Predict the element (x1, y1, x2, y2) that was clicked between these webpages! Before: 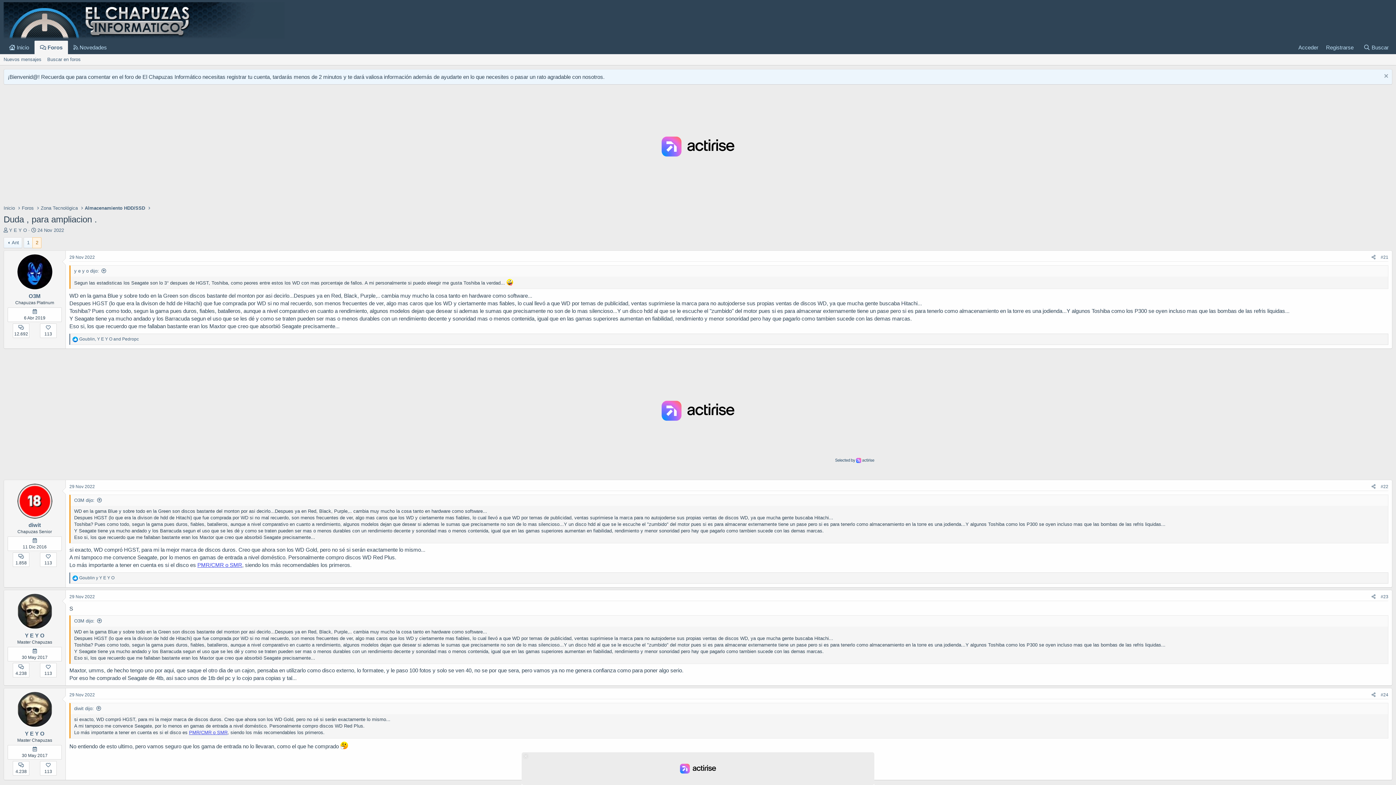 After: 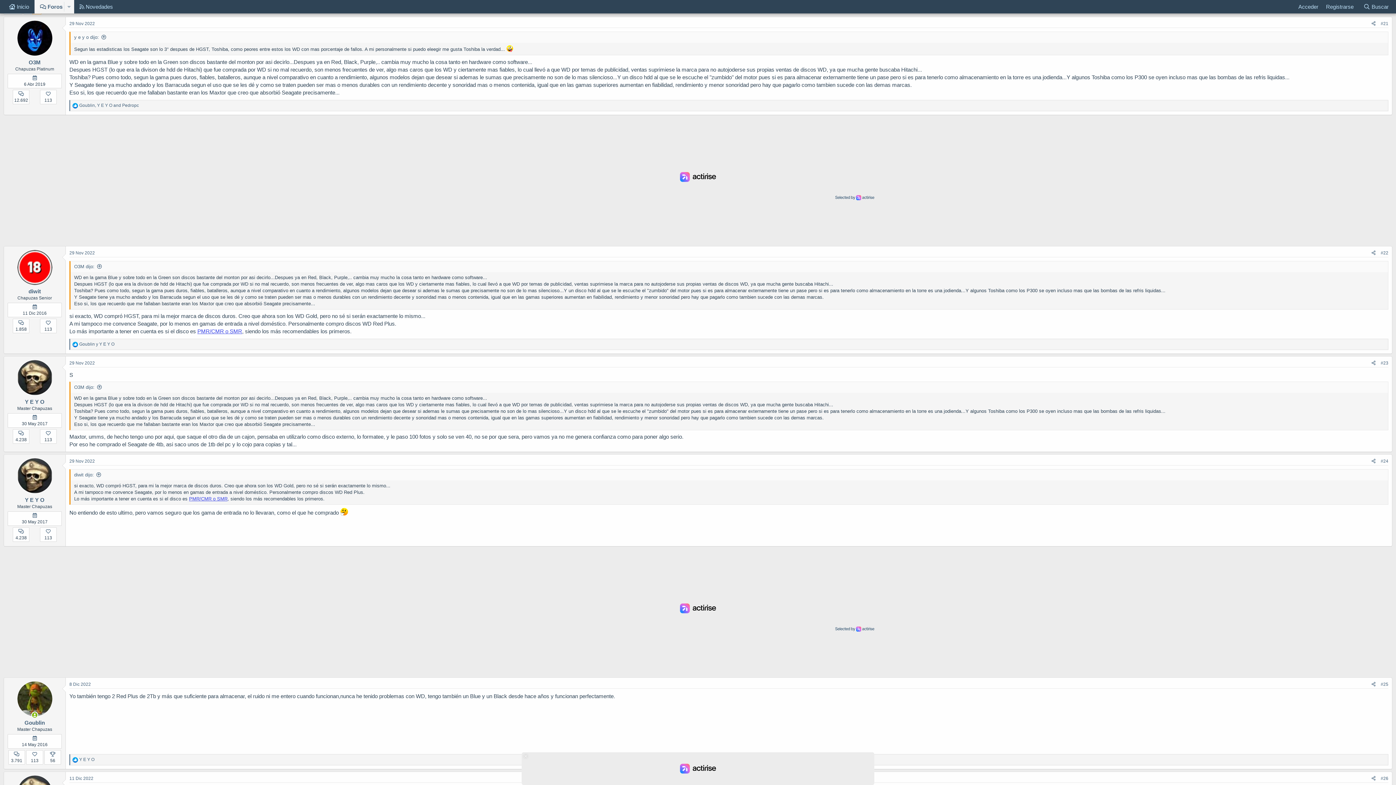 Action: bbox: (69, 254, 94, 260) label: 29 Nov 2022